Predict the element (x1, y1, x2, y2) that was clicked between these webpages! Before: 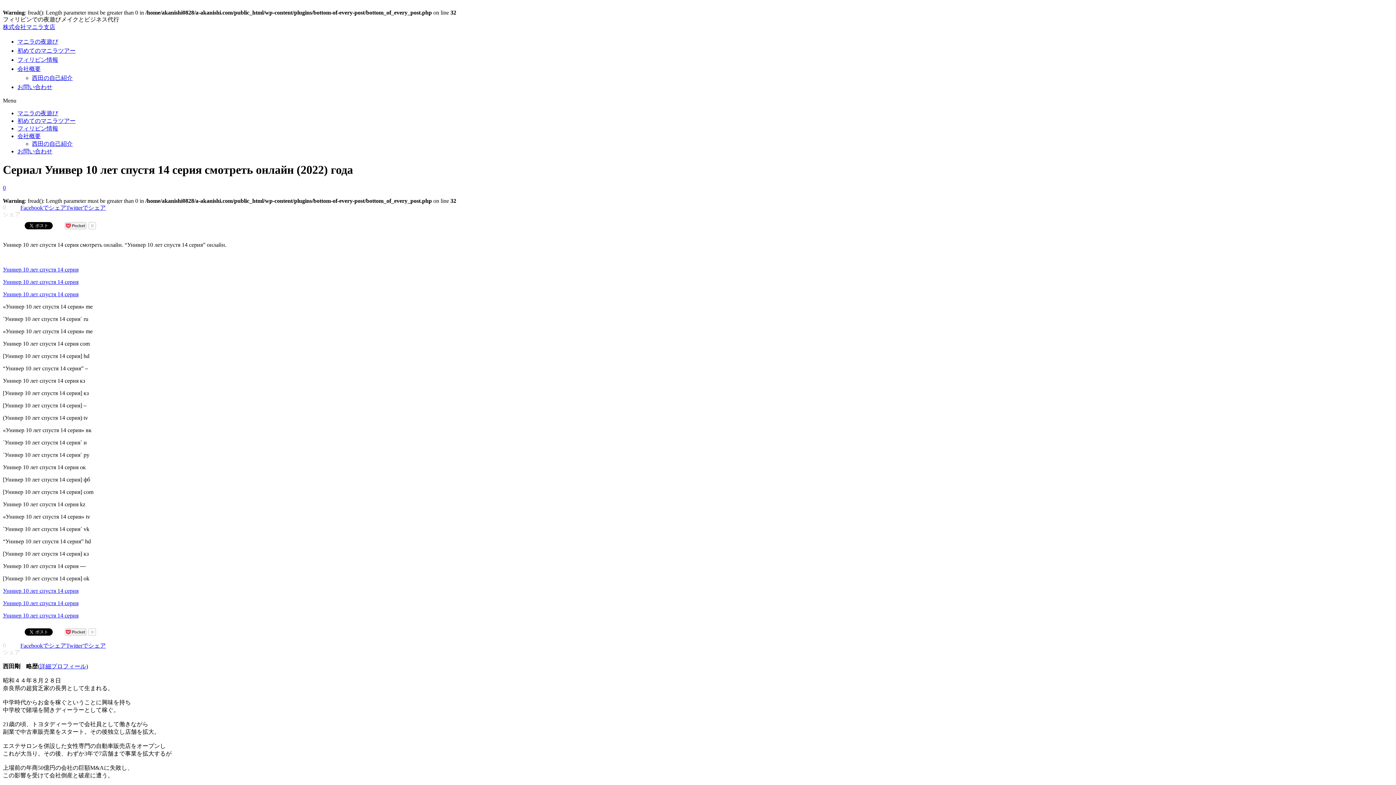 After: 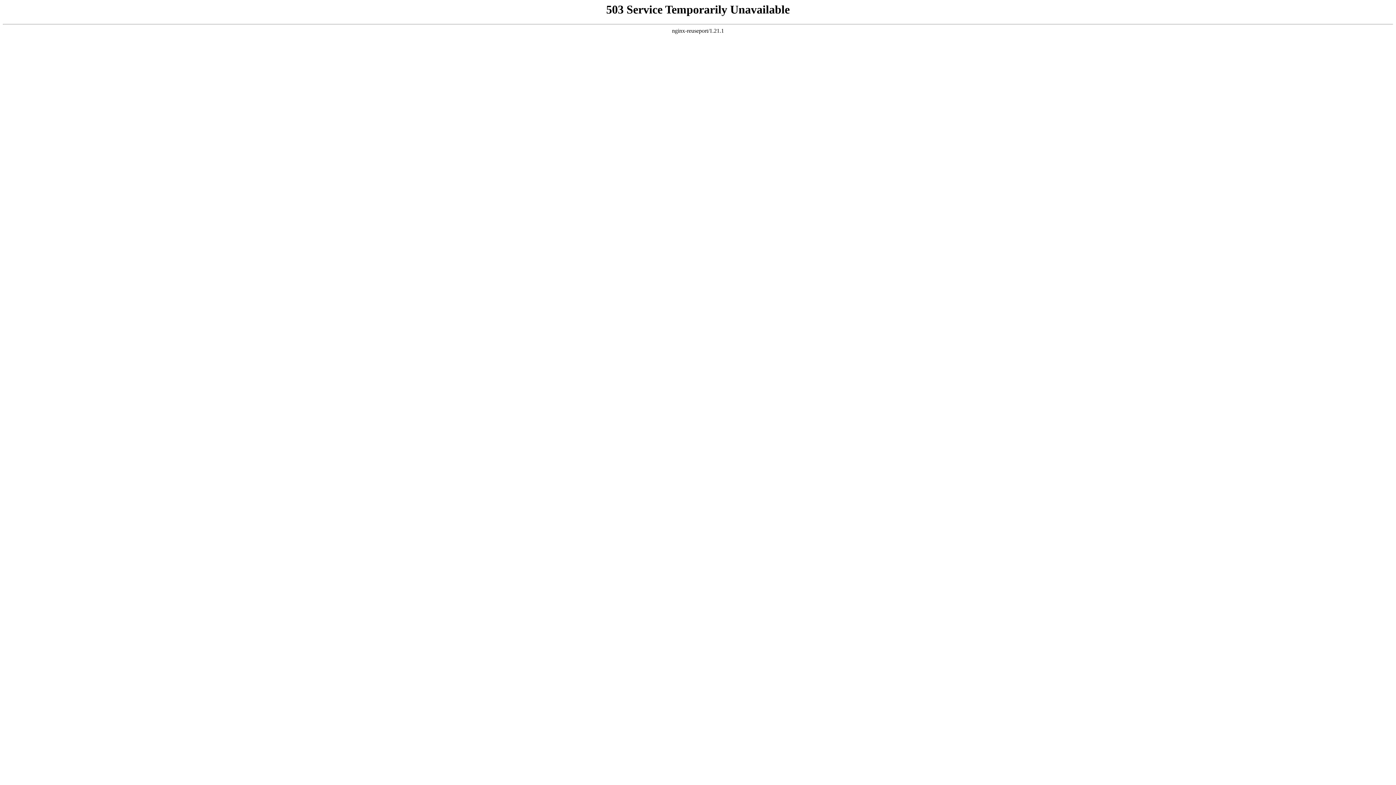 Action: bbox: (2, 278, 78, 285) label: Универ 10 лет спустя 14 серия